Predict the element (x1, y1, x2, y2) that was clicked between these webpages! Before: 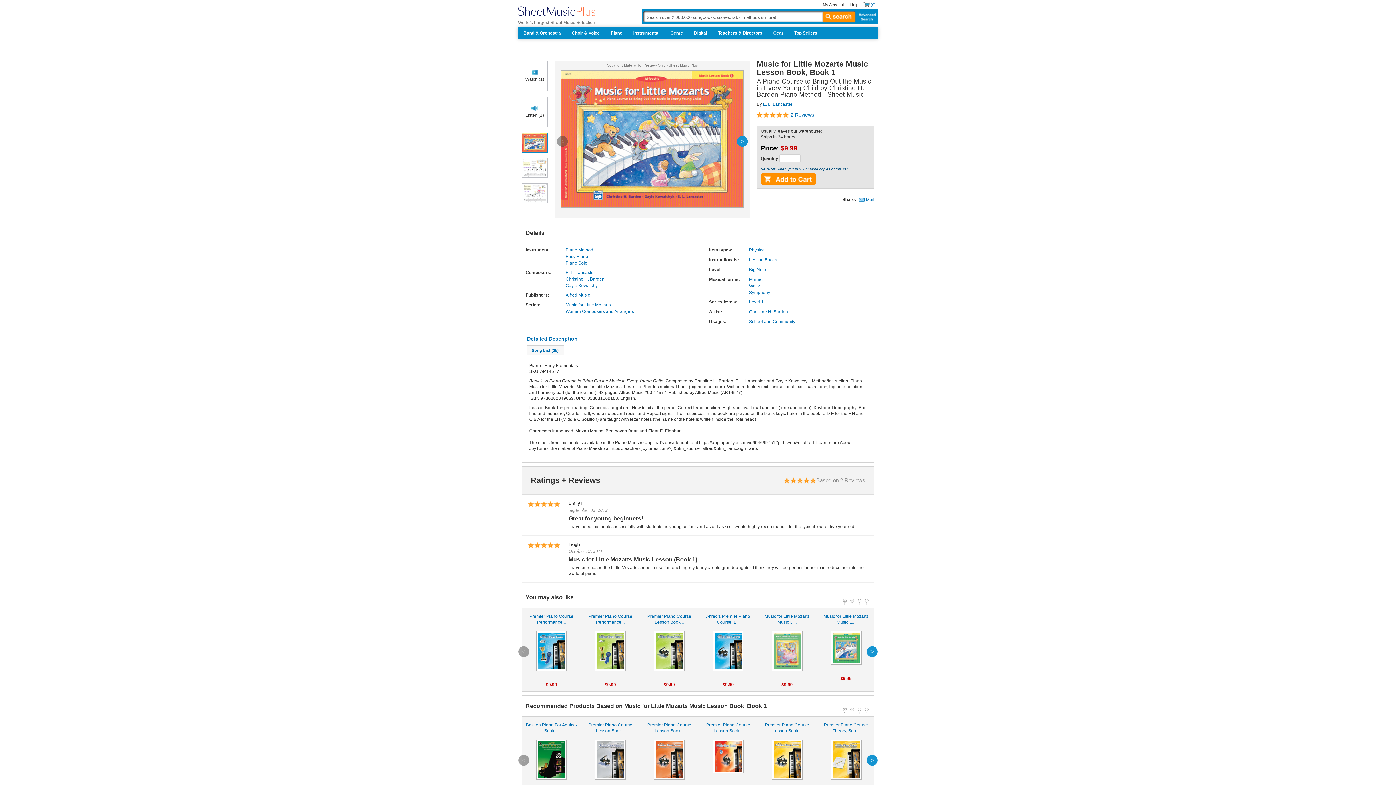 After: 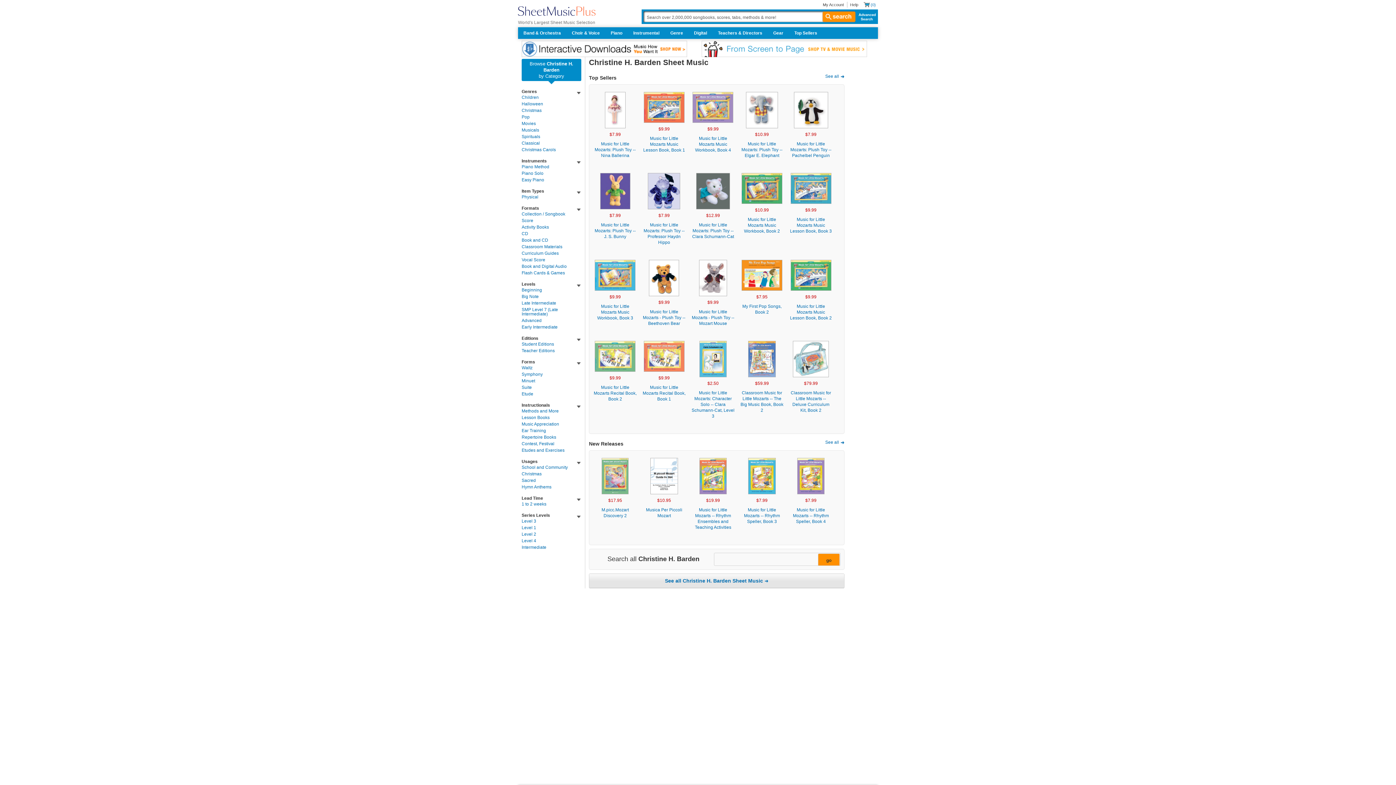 Action: bbox: (749, 309, 788, 315) label: Christine H. Barden